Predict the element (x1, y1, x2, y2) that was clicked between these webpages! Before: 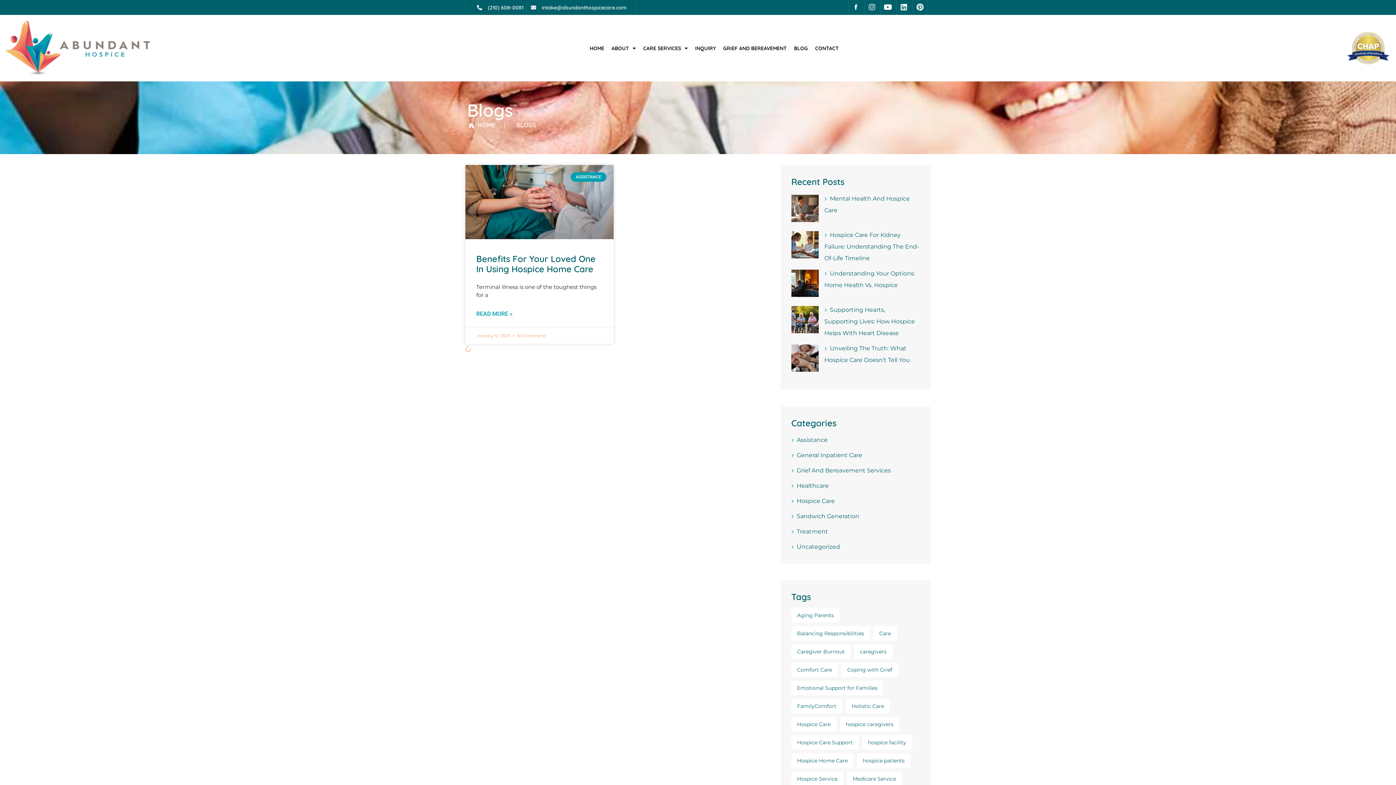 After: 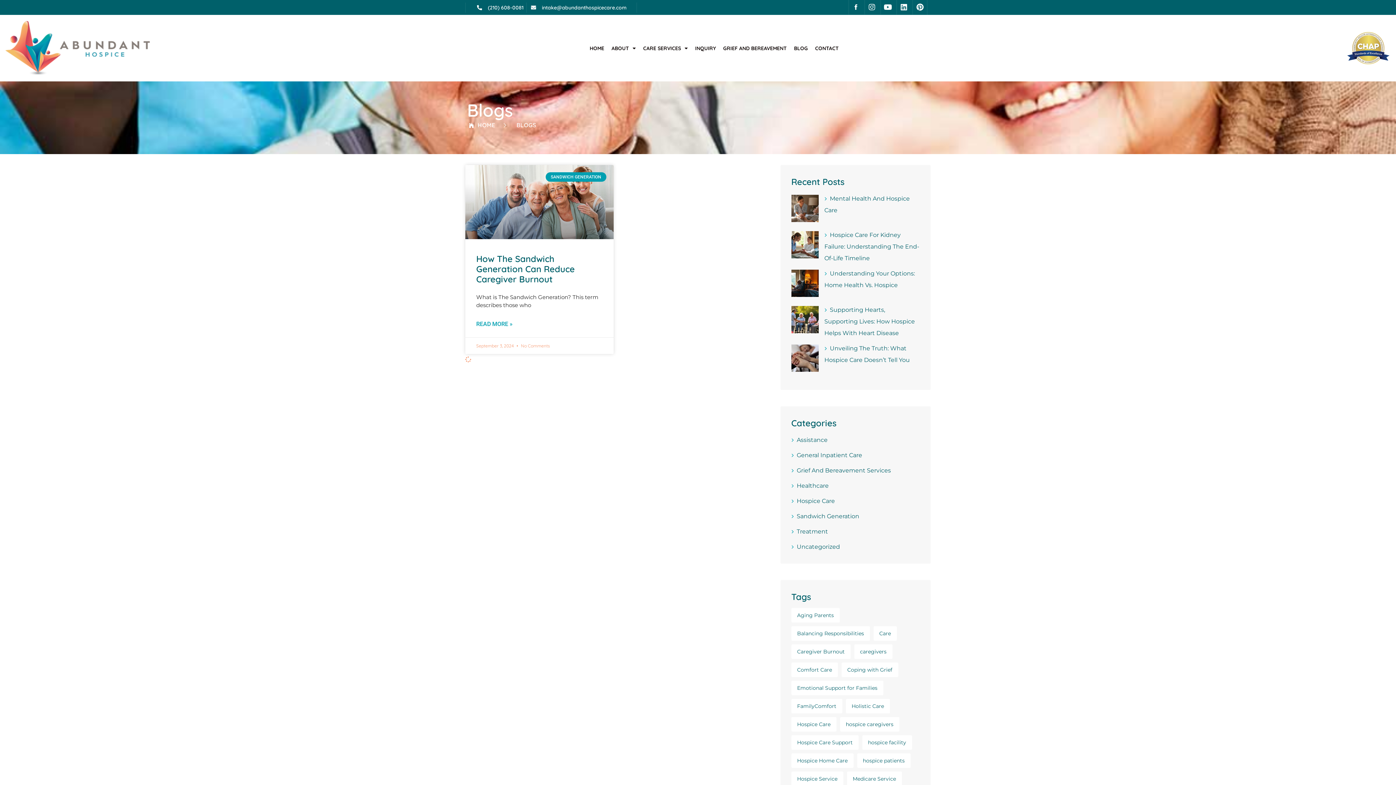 Action: label: Aging Parents (1 item) bbox: (791, 608, 839, 622)